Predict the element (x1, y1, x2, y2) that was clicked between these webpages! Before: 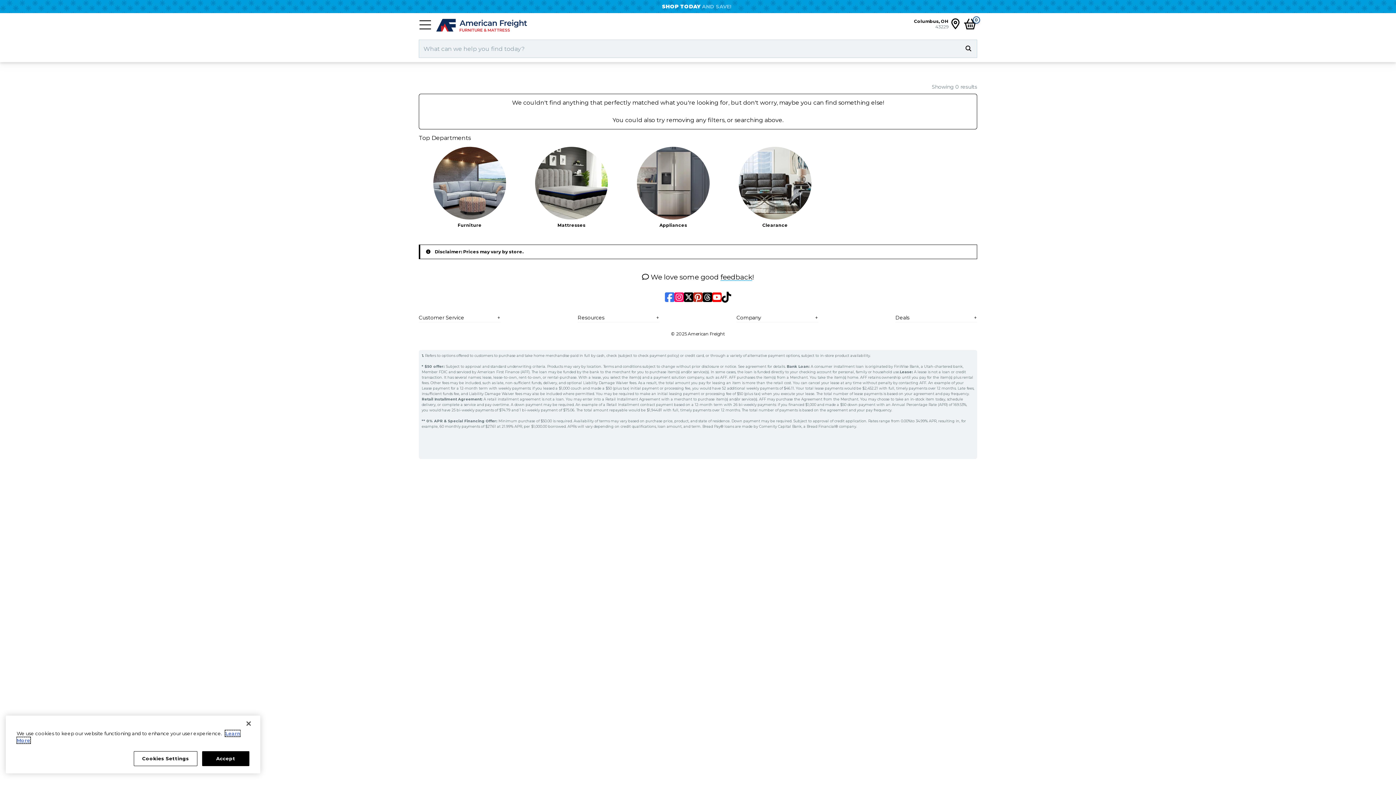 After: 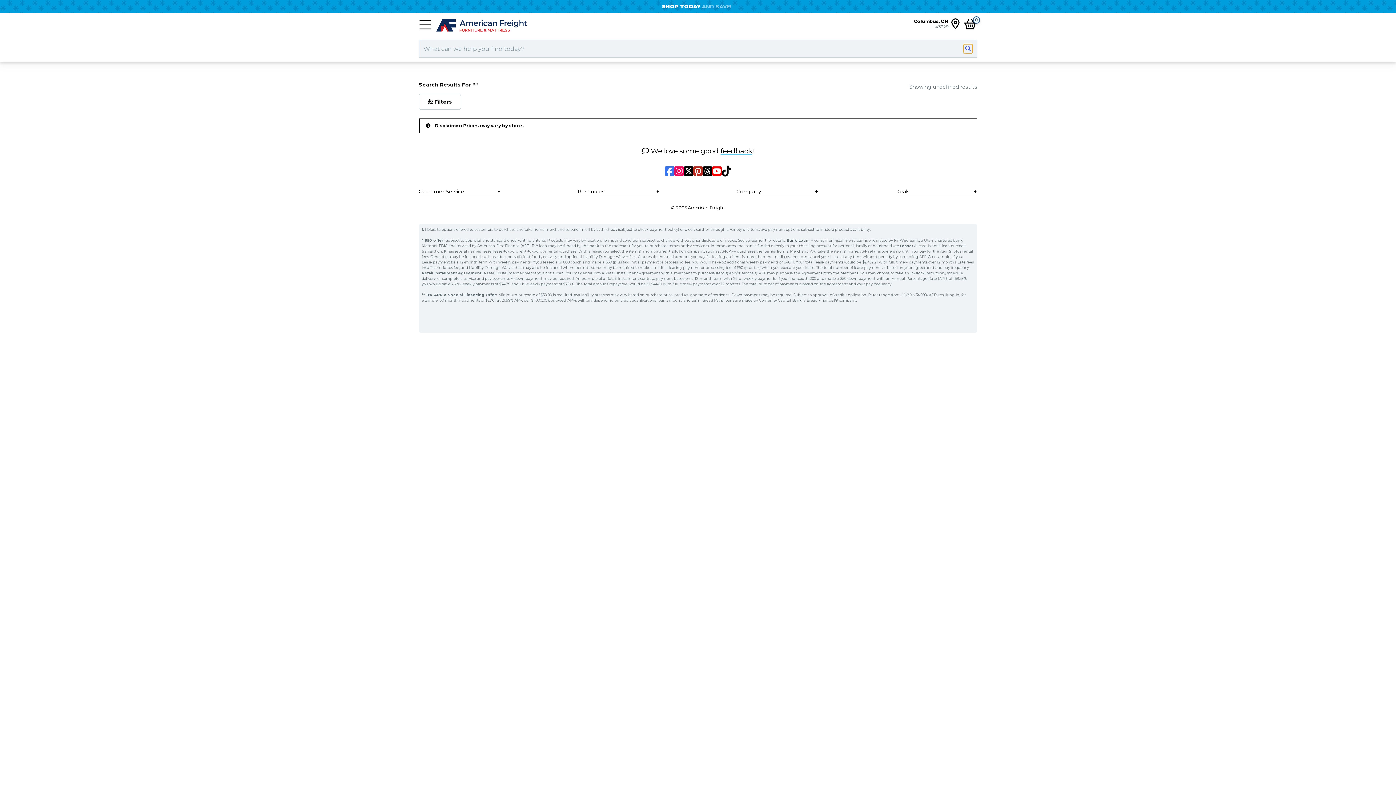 Action: bbox: (964, 44, 973, 53)